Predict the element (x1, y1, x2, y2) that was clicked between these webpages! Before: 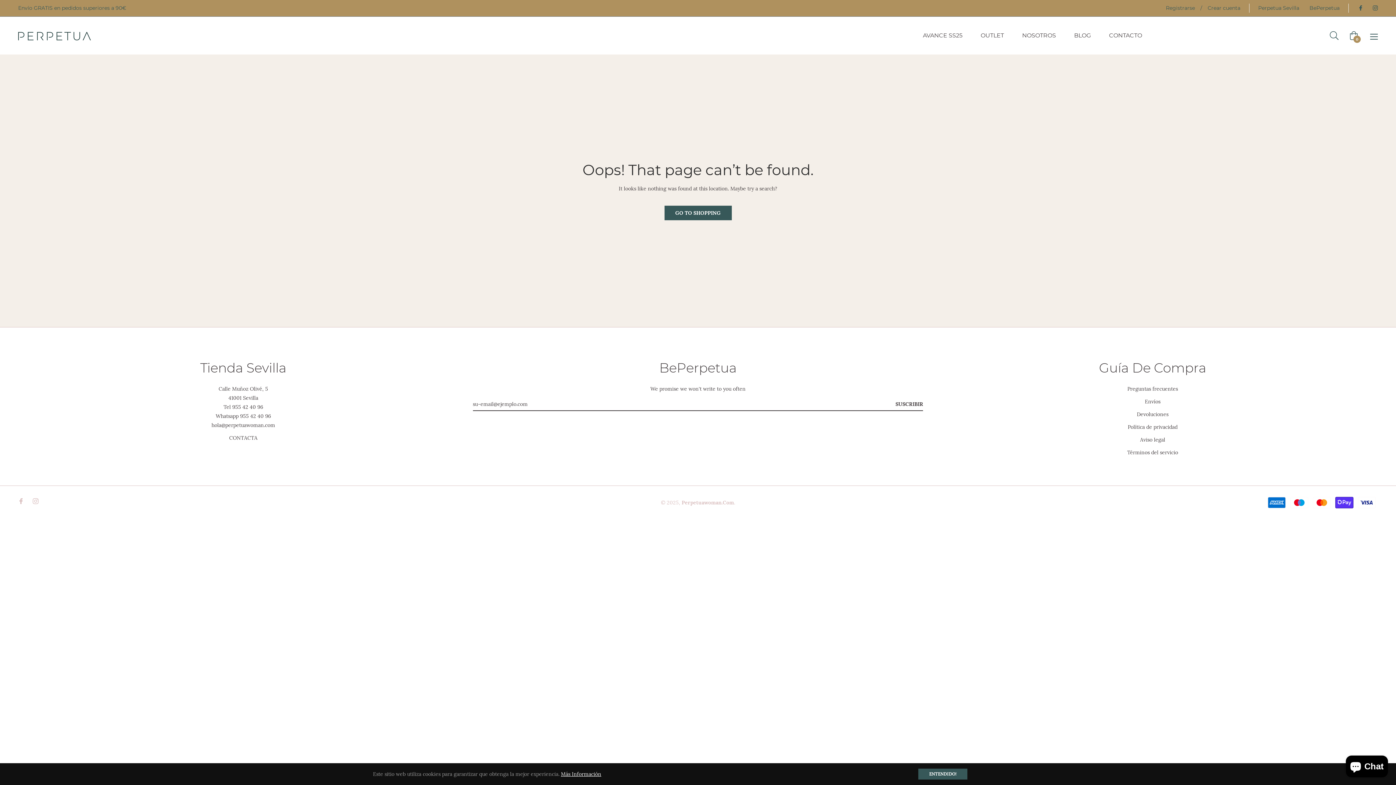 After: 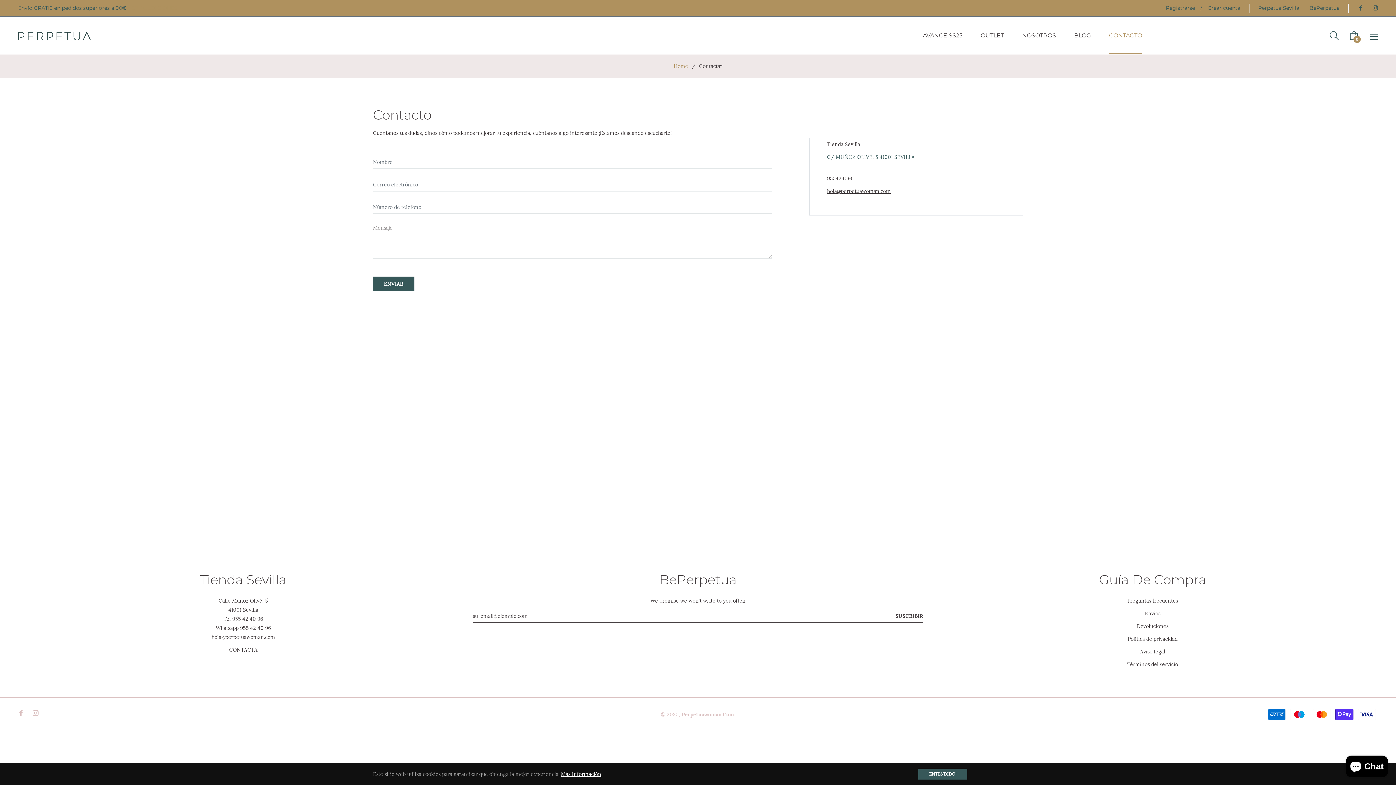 Action: label: CONTACTO bbox: (1100, 16, 1151, 54)